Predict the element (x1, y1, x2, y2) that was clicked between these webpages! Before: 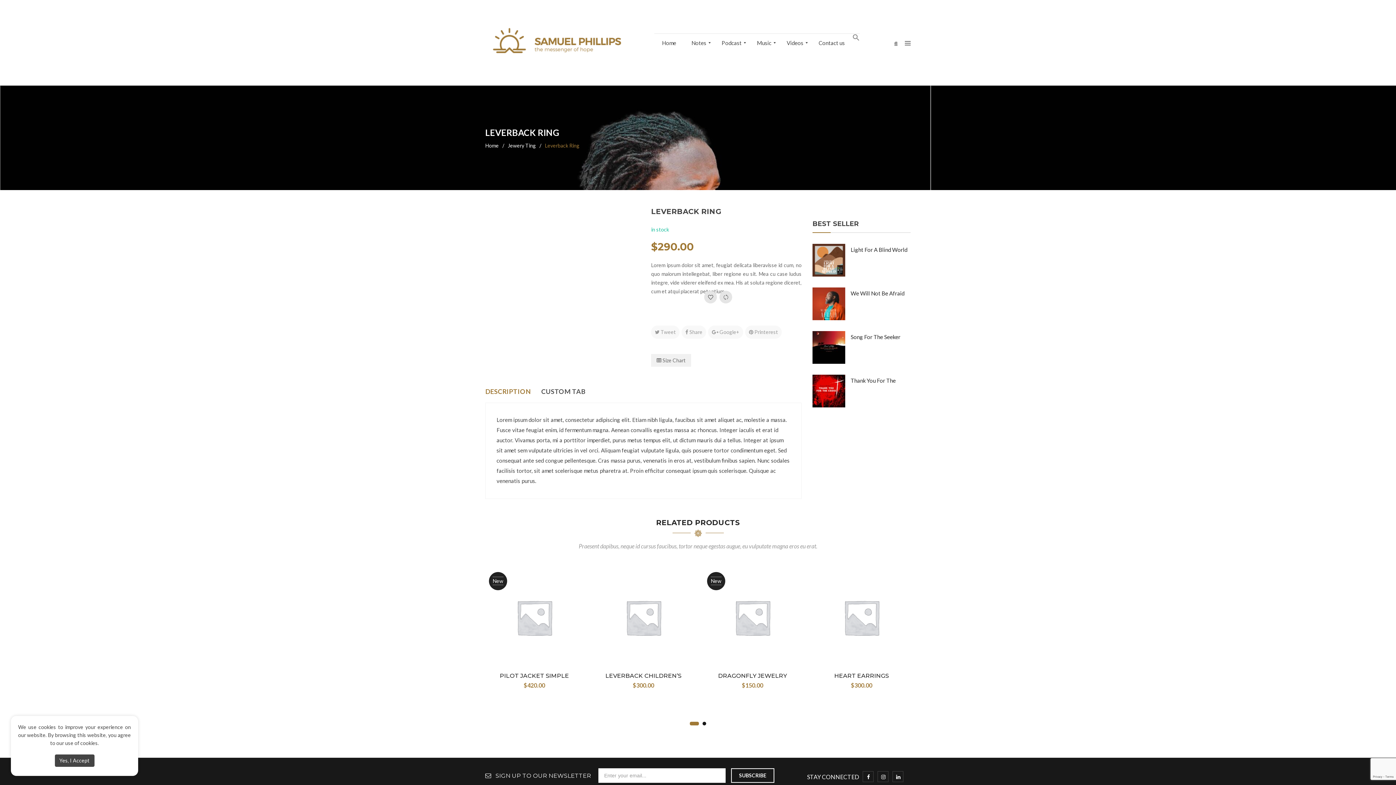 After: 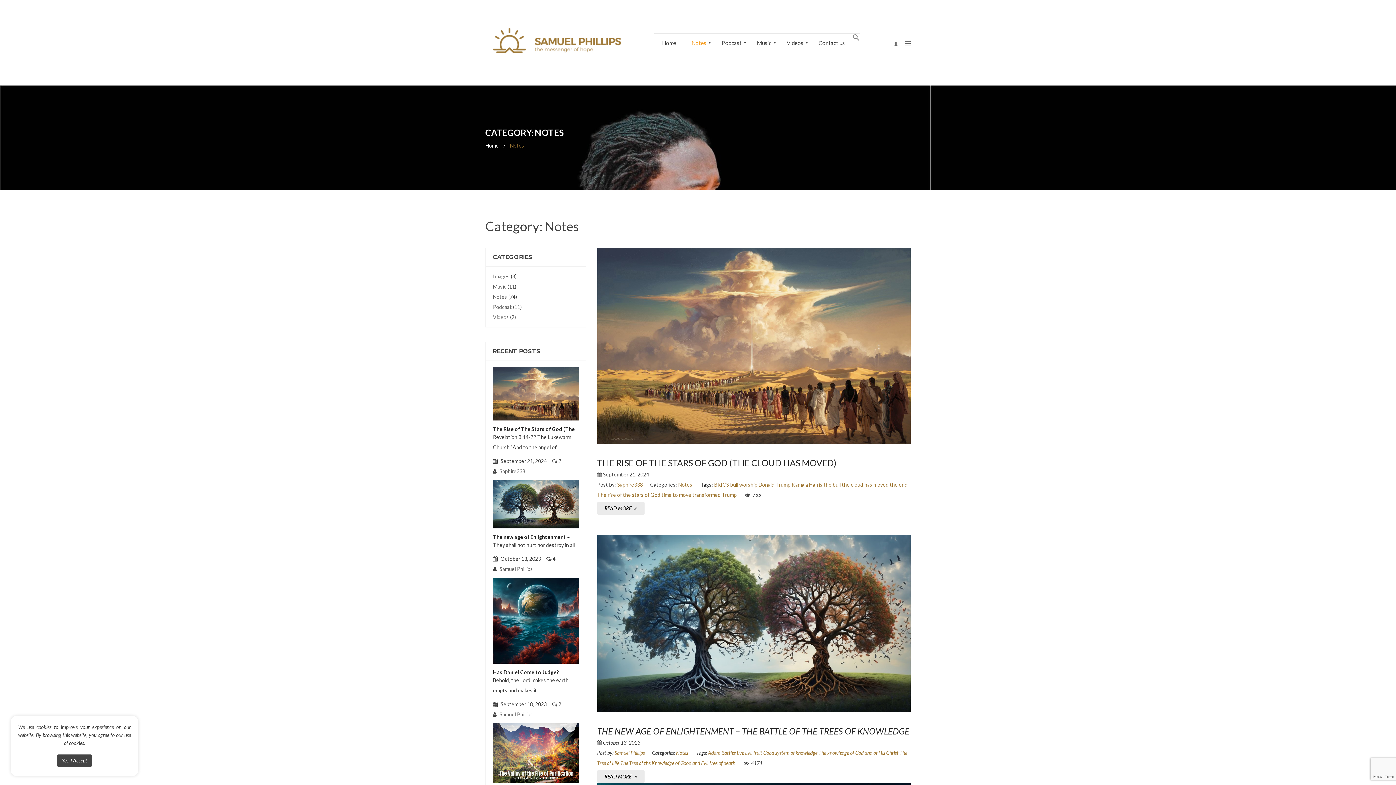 Action: bbox: (685, 37, 712, 48) label: Notes